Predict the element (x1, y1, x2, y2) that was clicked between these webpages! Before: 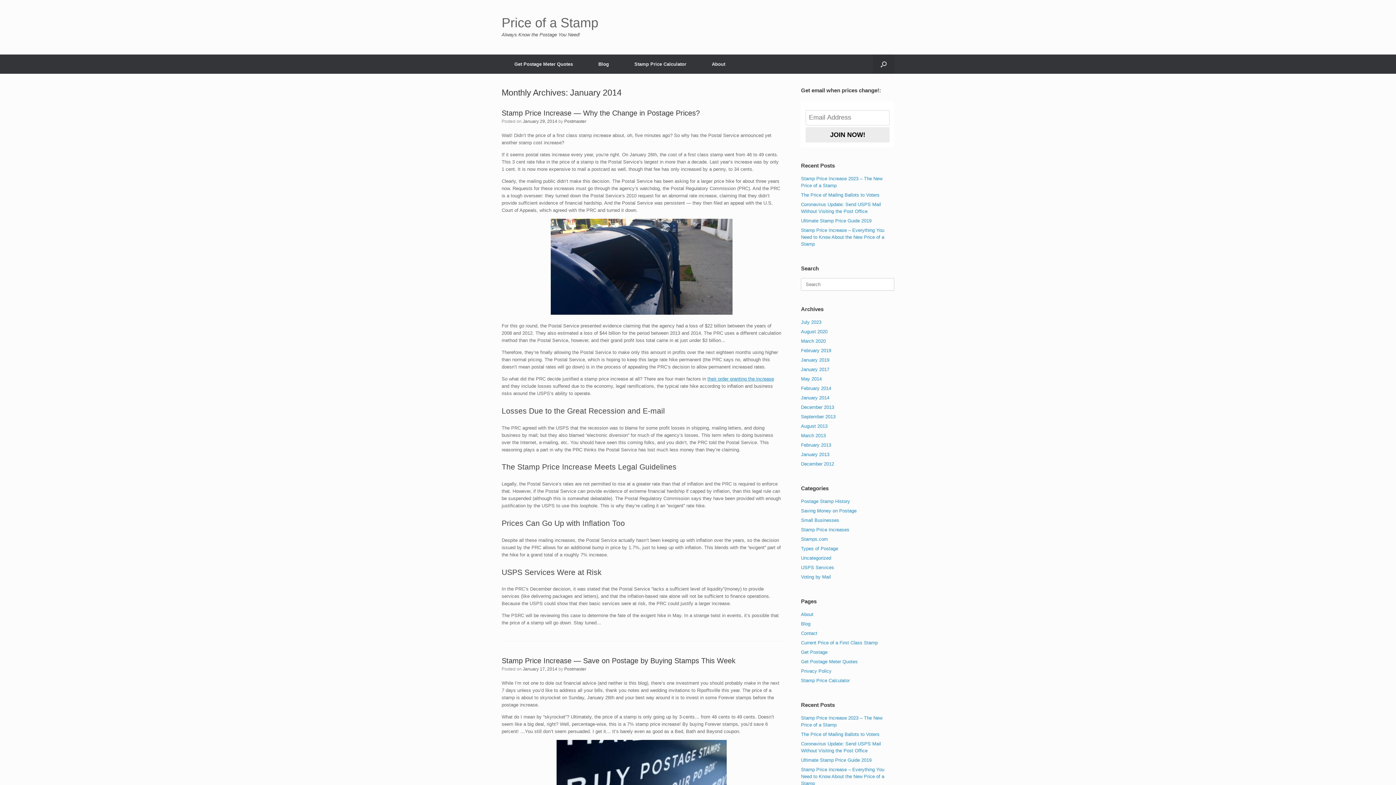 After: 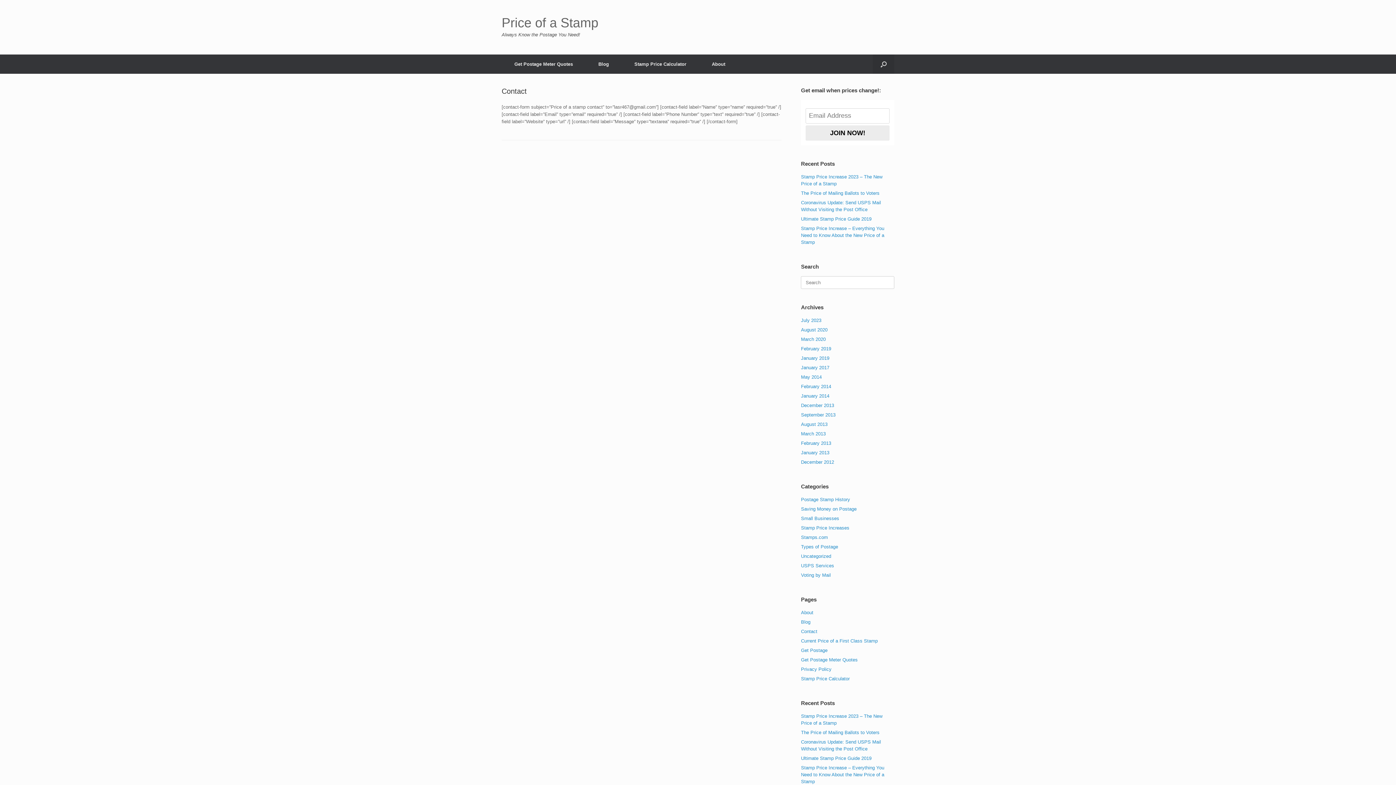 Action: label: Contact bbox: (801, 630, 817, 636)